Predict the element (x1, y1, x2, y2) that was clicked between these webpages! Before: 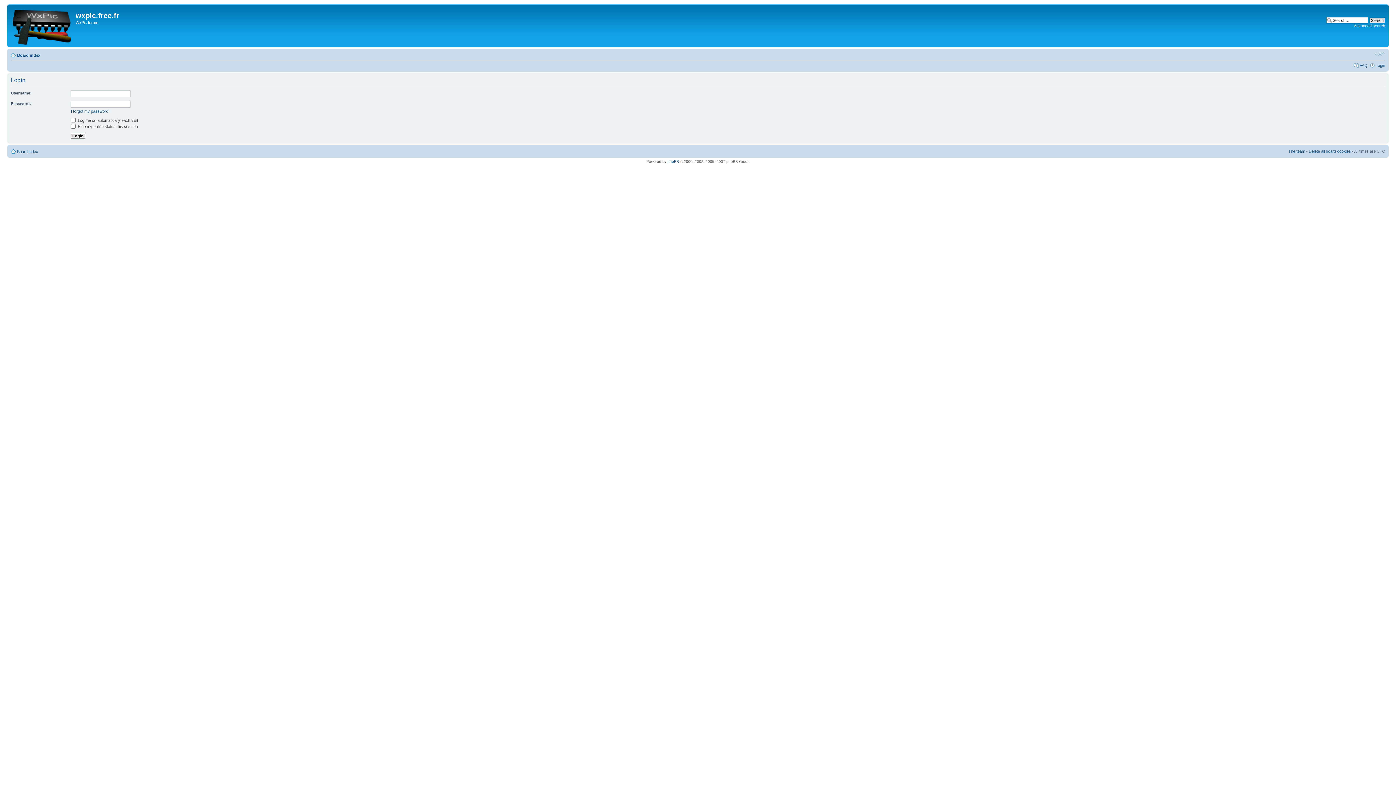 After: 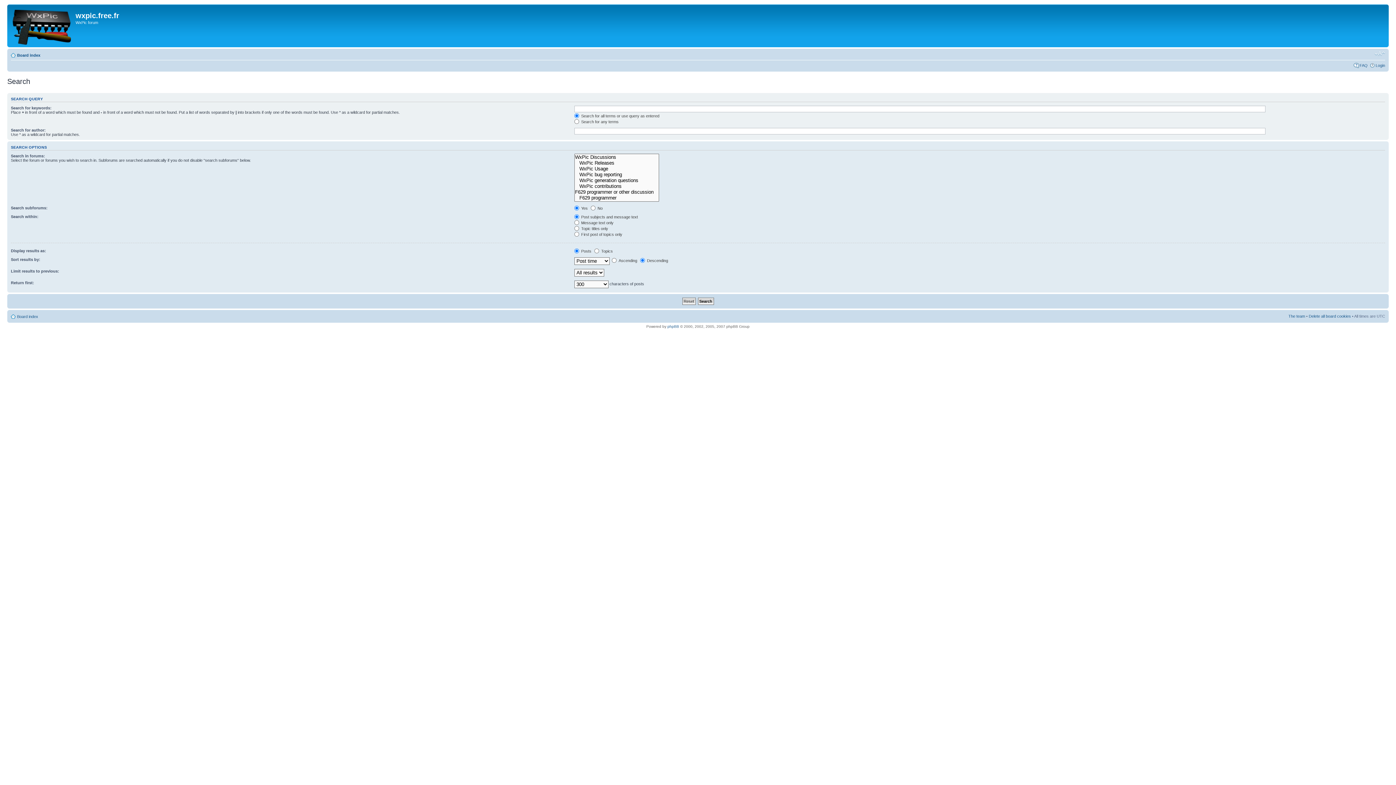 Action: label: Advanced search bbox: (1354, 23, 1385, 28)